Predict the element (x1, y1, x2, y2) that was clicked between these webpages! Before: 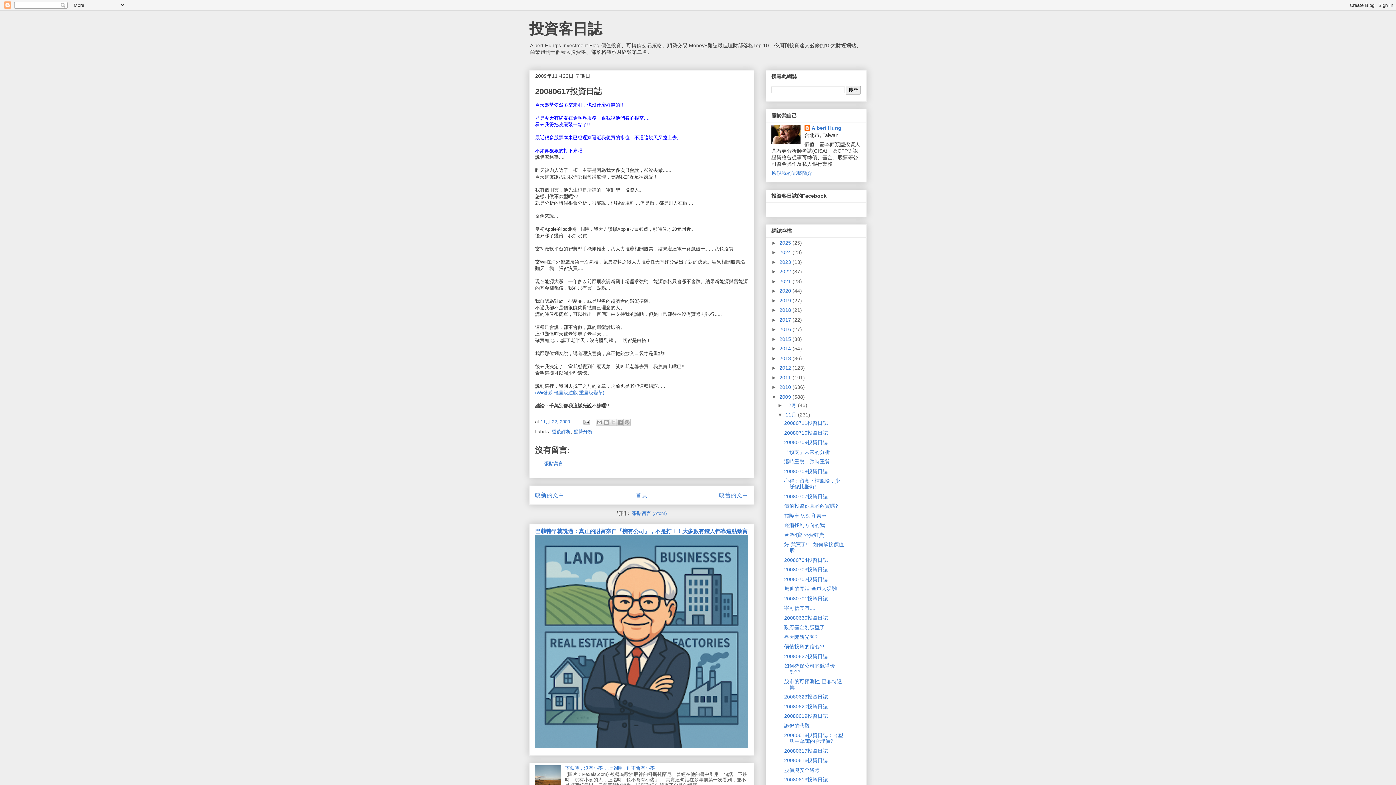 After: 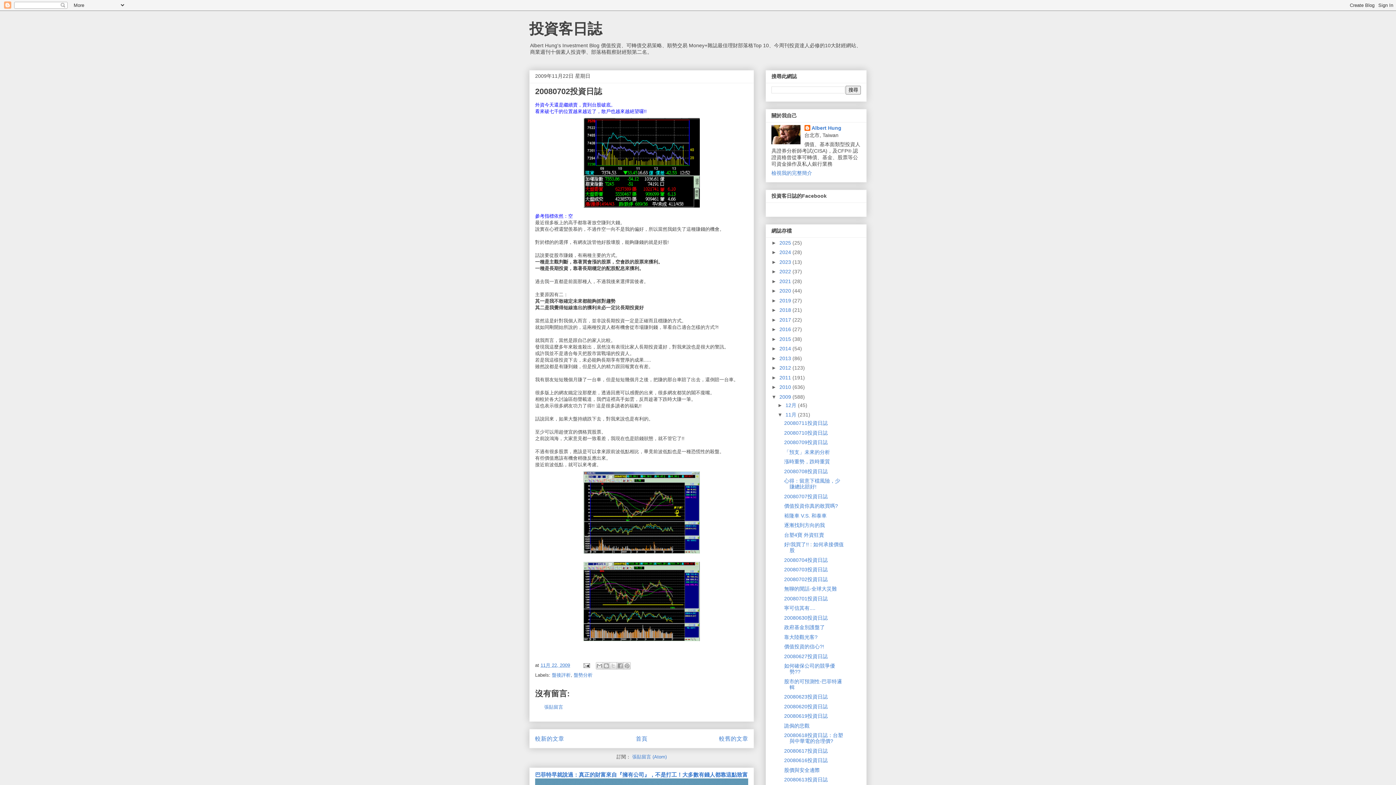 Action: label: 20080702投資日誌 bbox: (784, 576, 827, 582)